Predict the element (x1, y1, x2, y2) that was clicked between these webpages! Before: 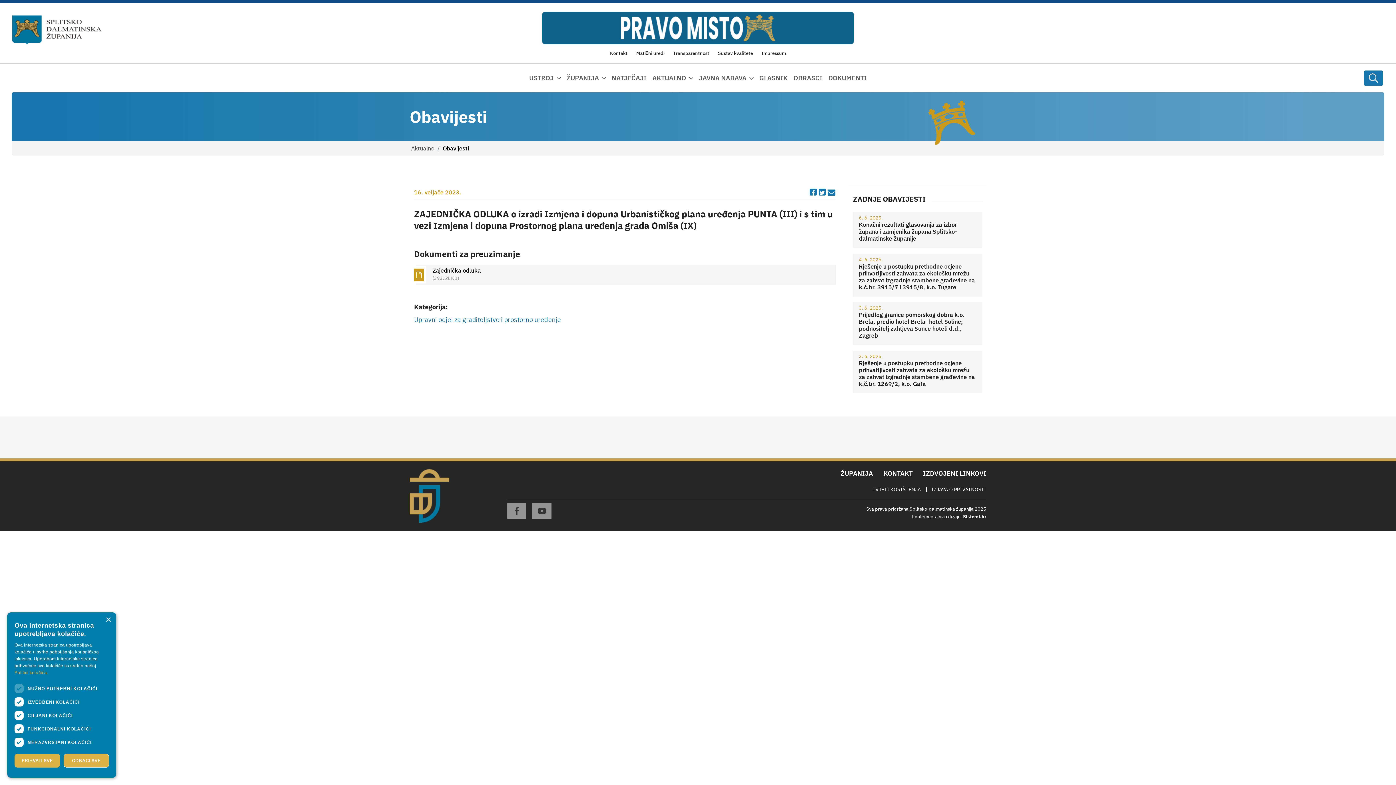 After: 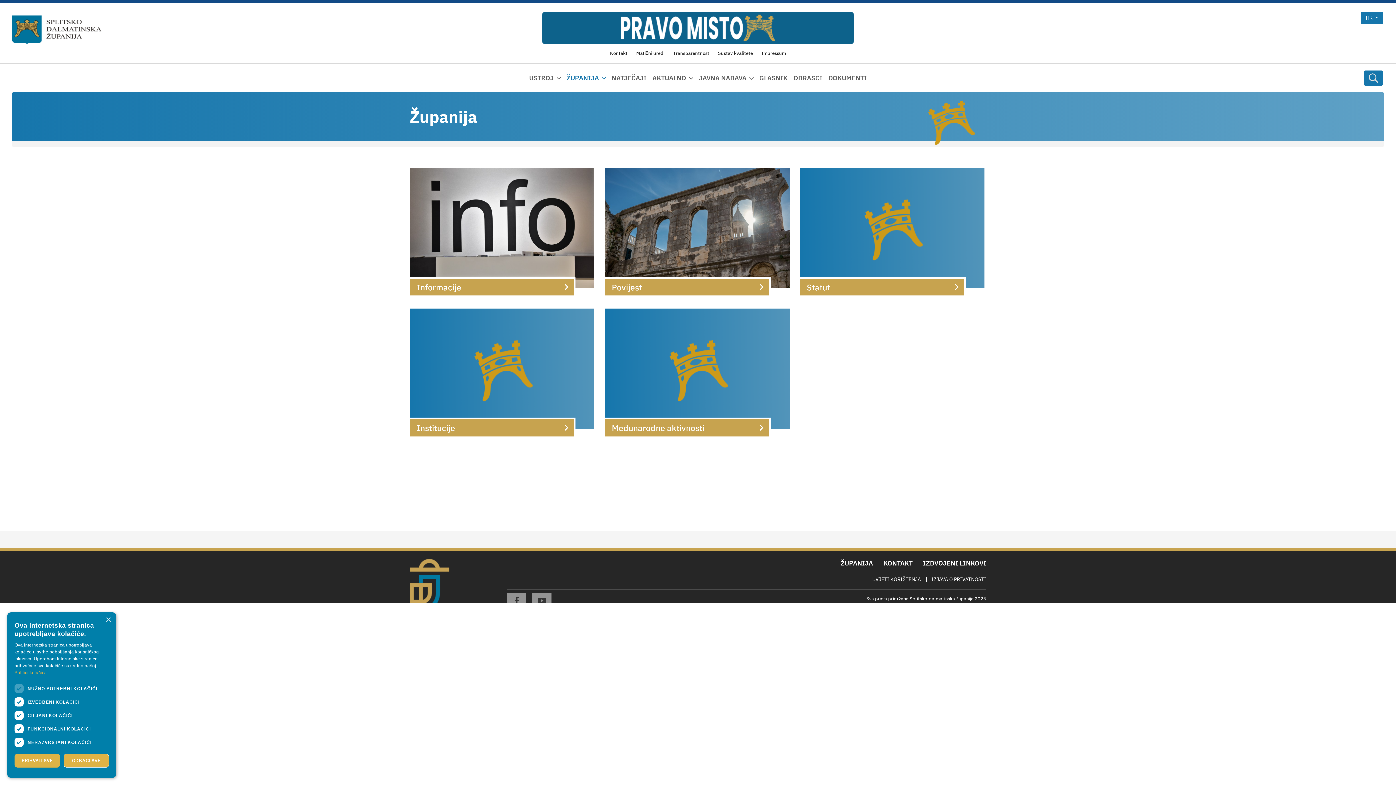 Action: bbox: (840, 469, 873, 477) label: ŽUPANIJA